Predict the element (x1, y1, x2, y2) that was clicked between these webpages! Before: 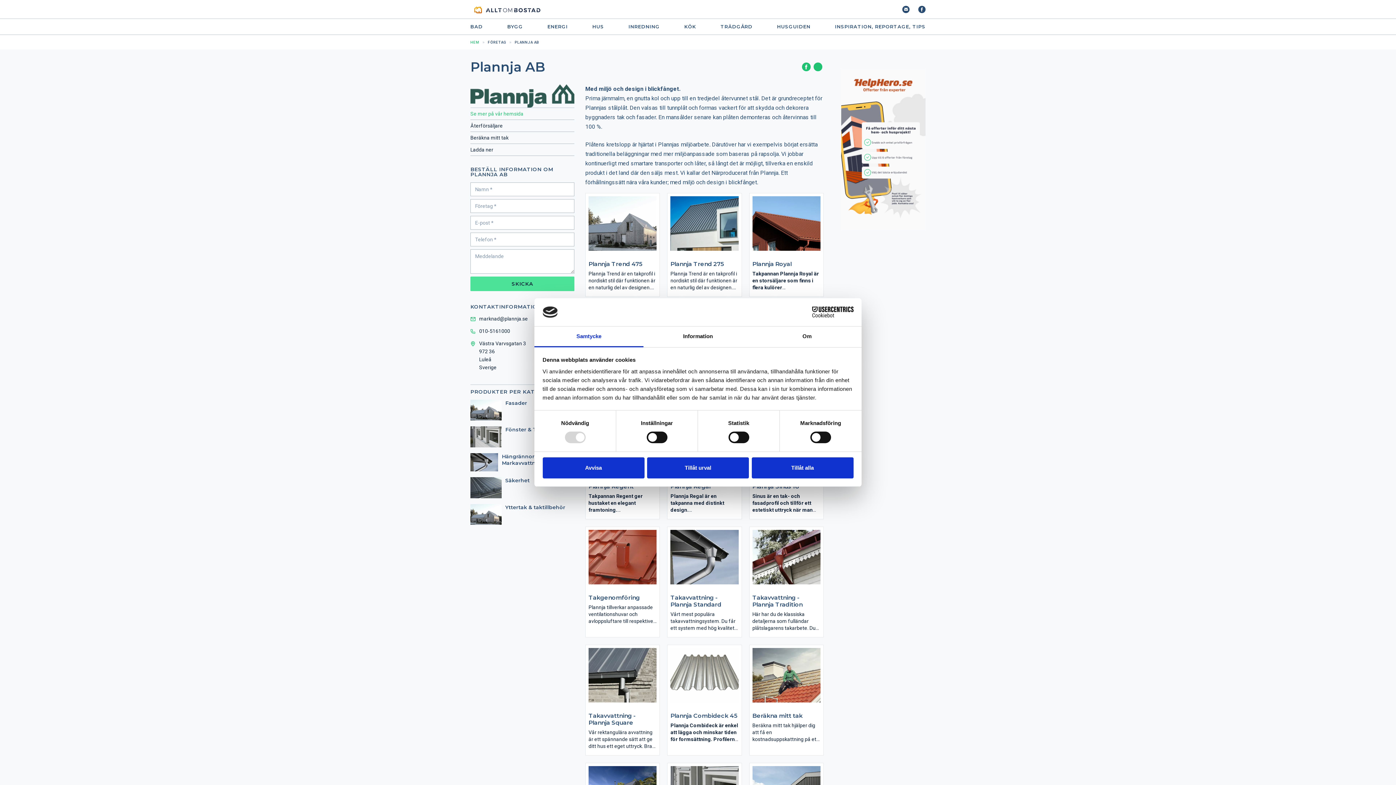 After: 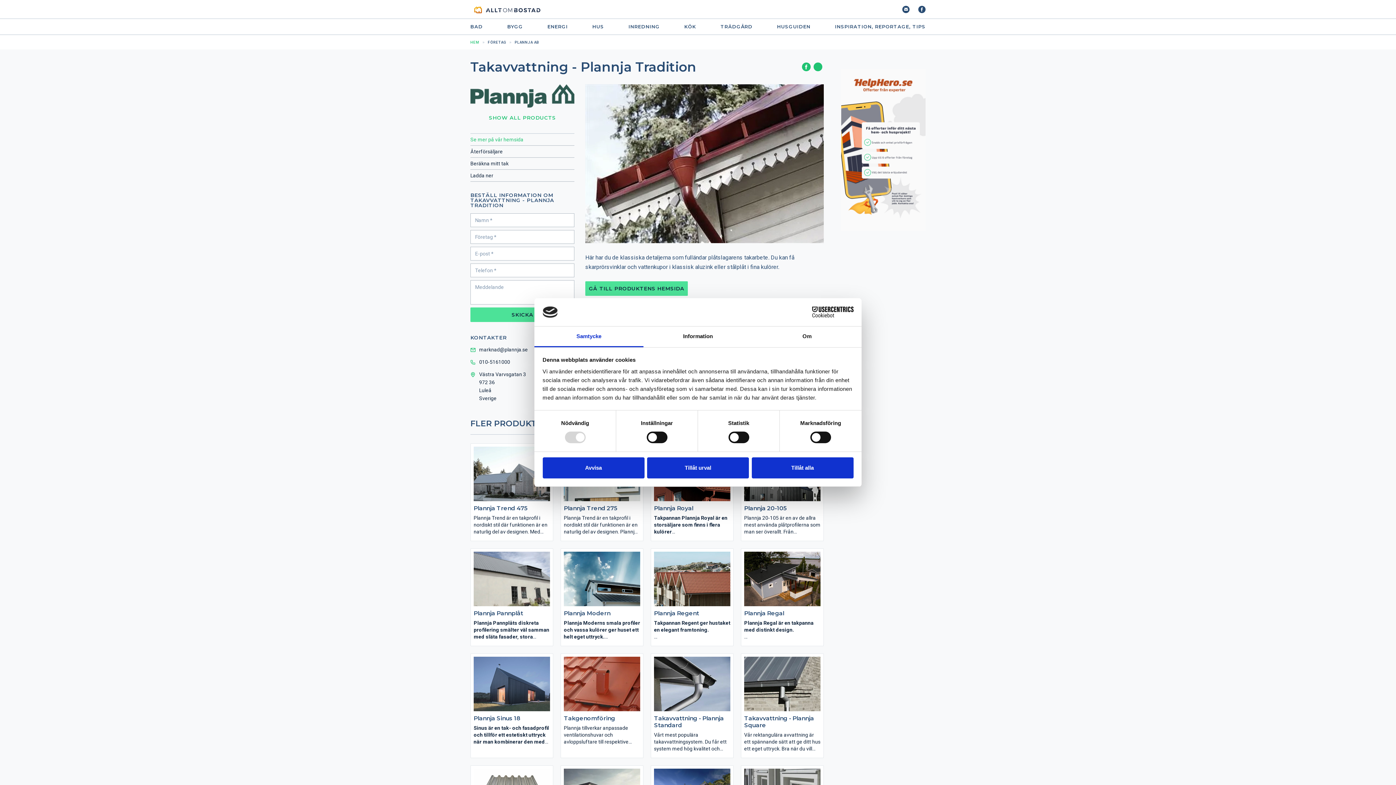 Action: label: Takavvattning - Plannja Tradition

Här har du de klassiska detaljerna som fulländar plåtslagarens takarbete. Du kan få skarprörsvinklar och vattenkupor i klassisk aluzink eller stålplåt i fina kulörer. bbox: (749, 527, 823, 637)